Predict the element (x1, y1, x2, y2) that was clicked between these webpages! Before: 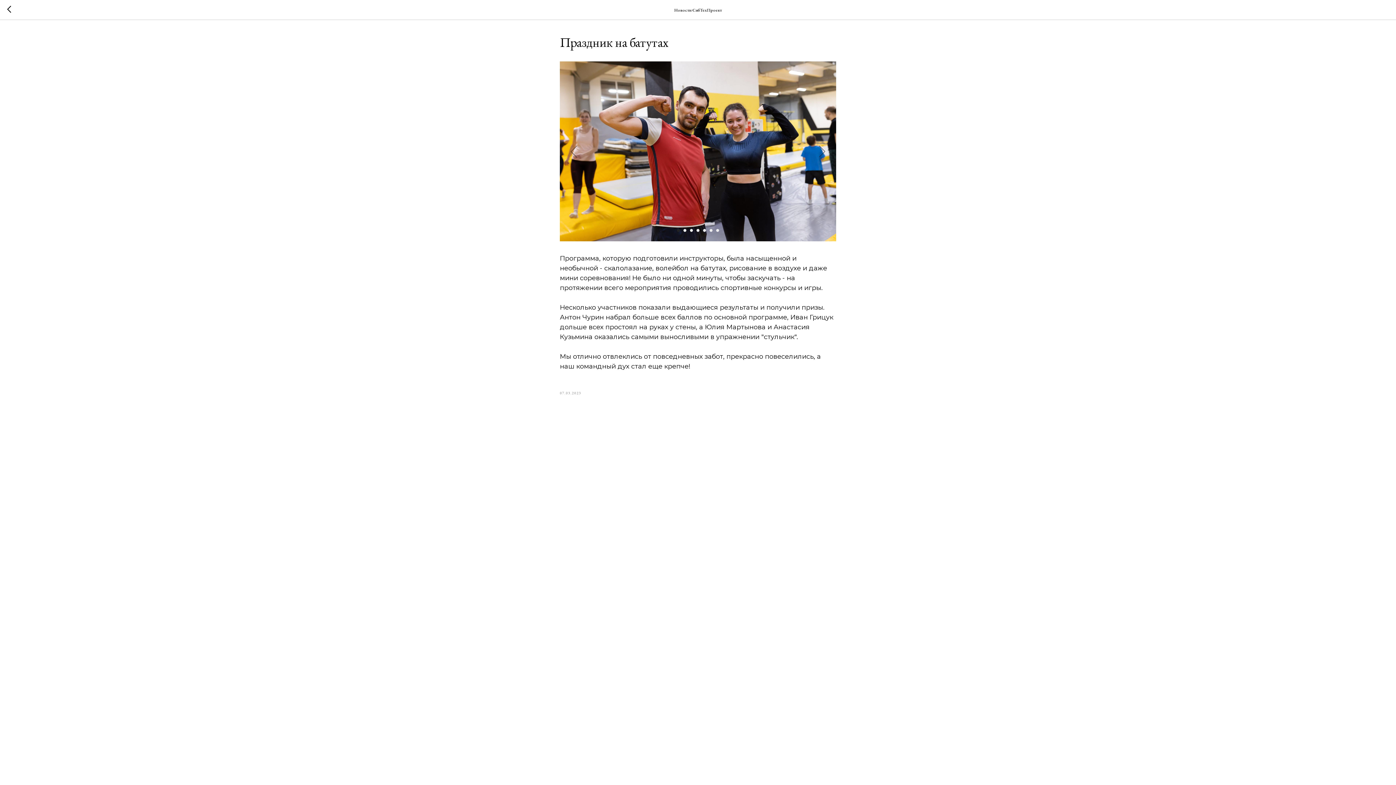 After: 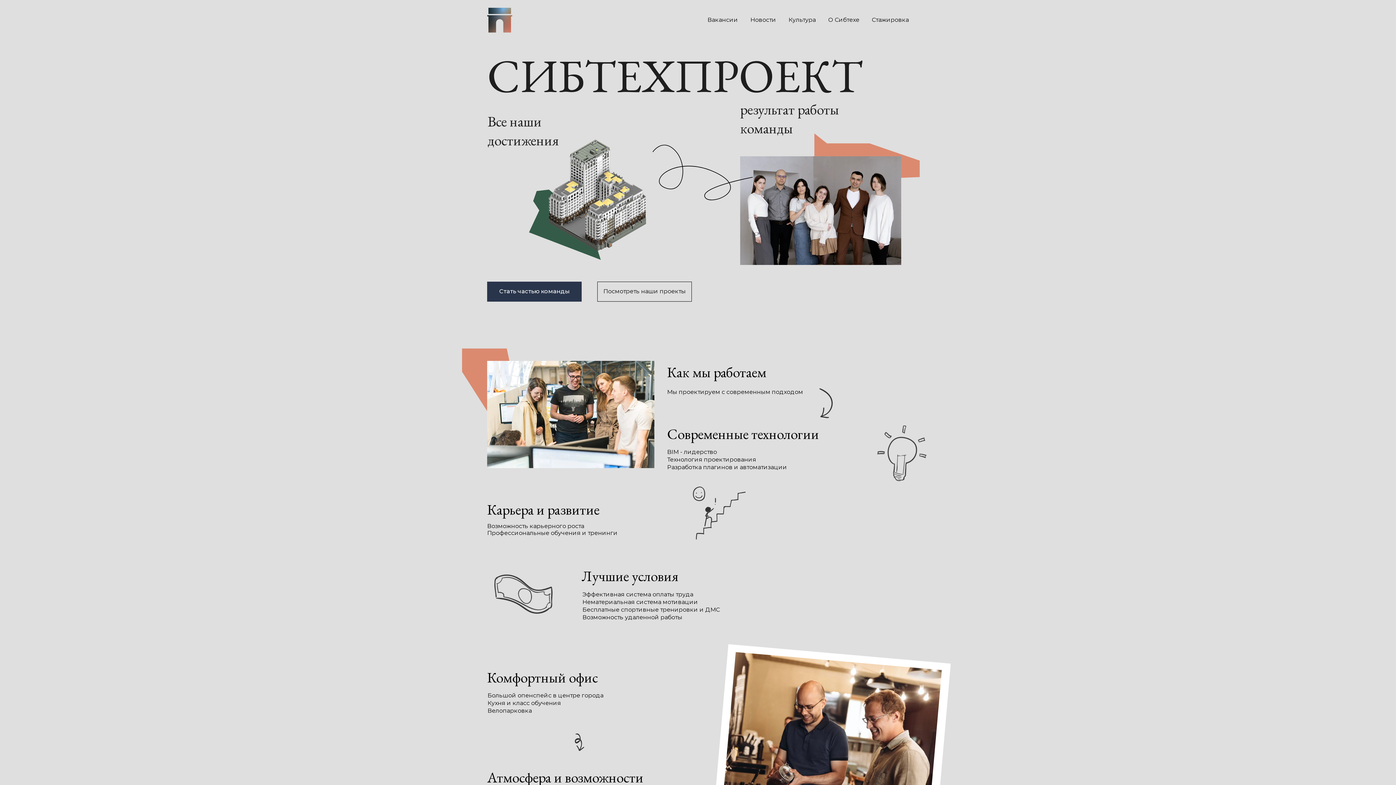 Action: bbox: (7, 5, 15, 14)